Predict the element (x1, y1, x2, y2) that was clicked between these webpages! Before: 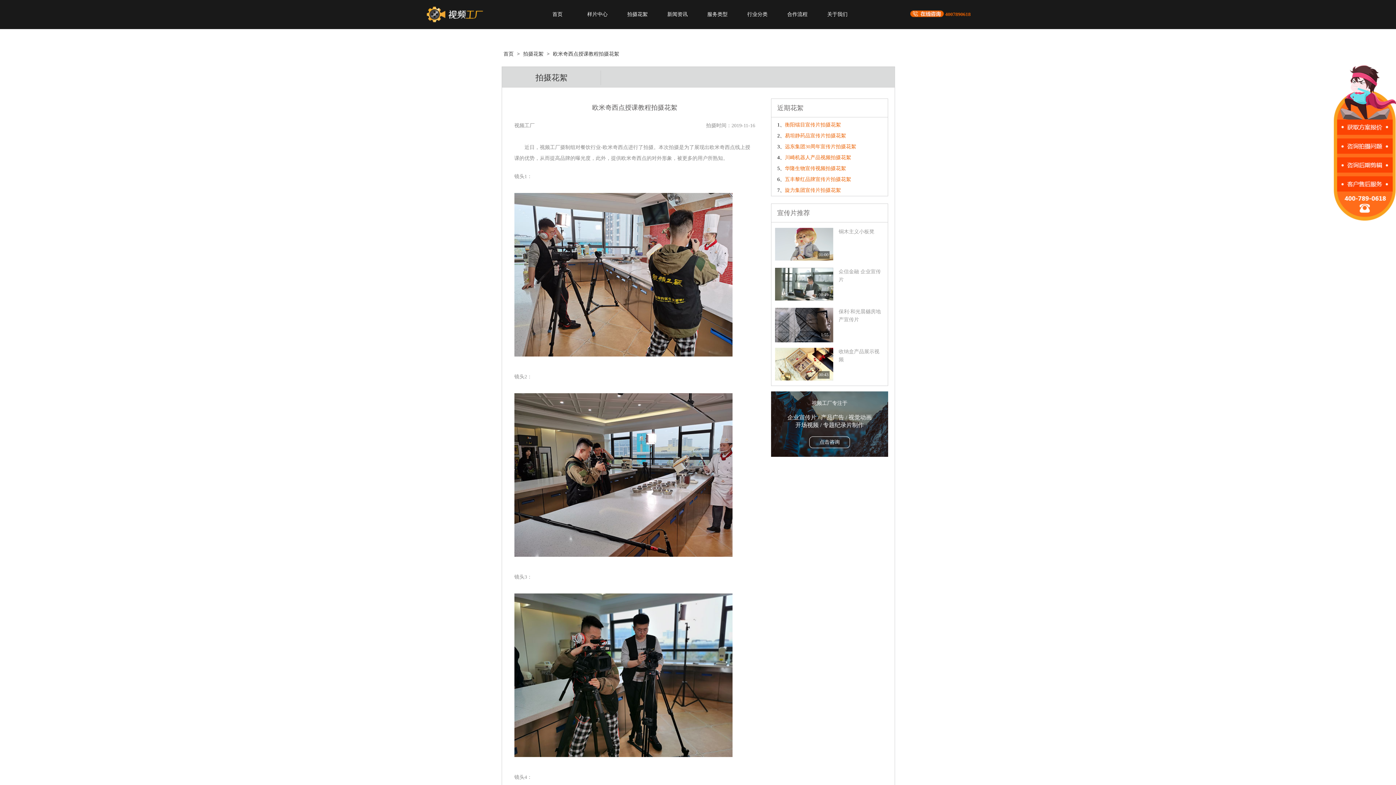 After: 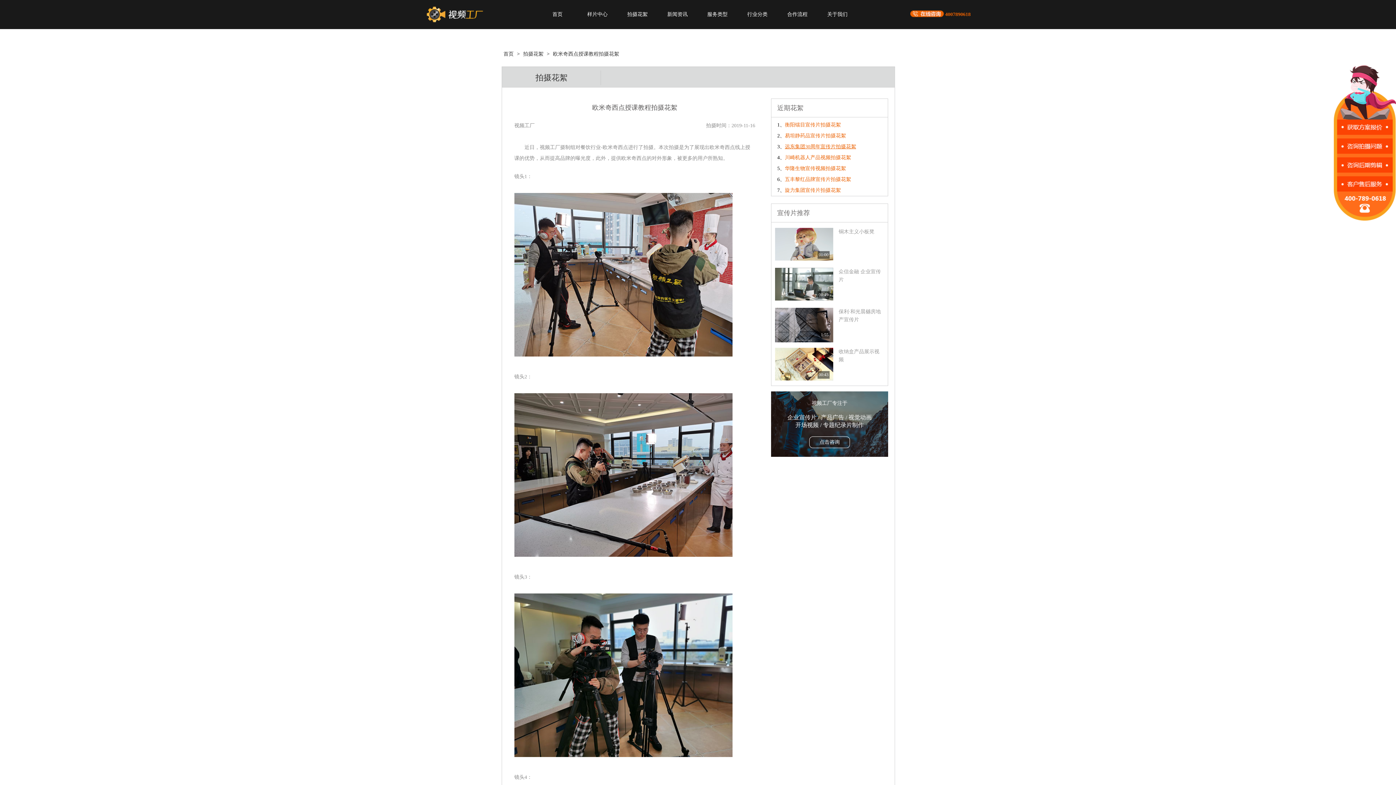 Action: label: 远东集团30周年宣传片拍摄花絮 bbox: (785, 144, 856, 149)